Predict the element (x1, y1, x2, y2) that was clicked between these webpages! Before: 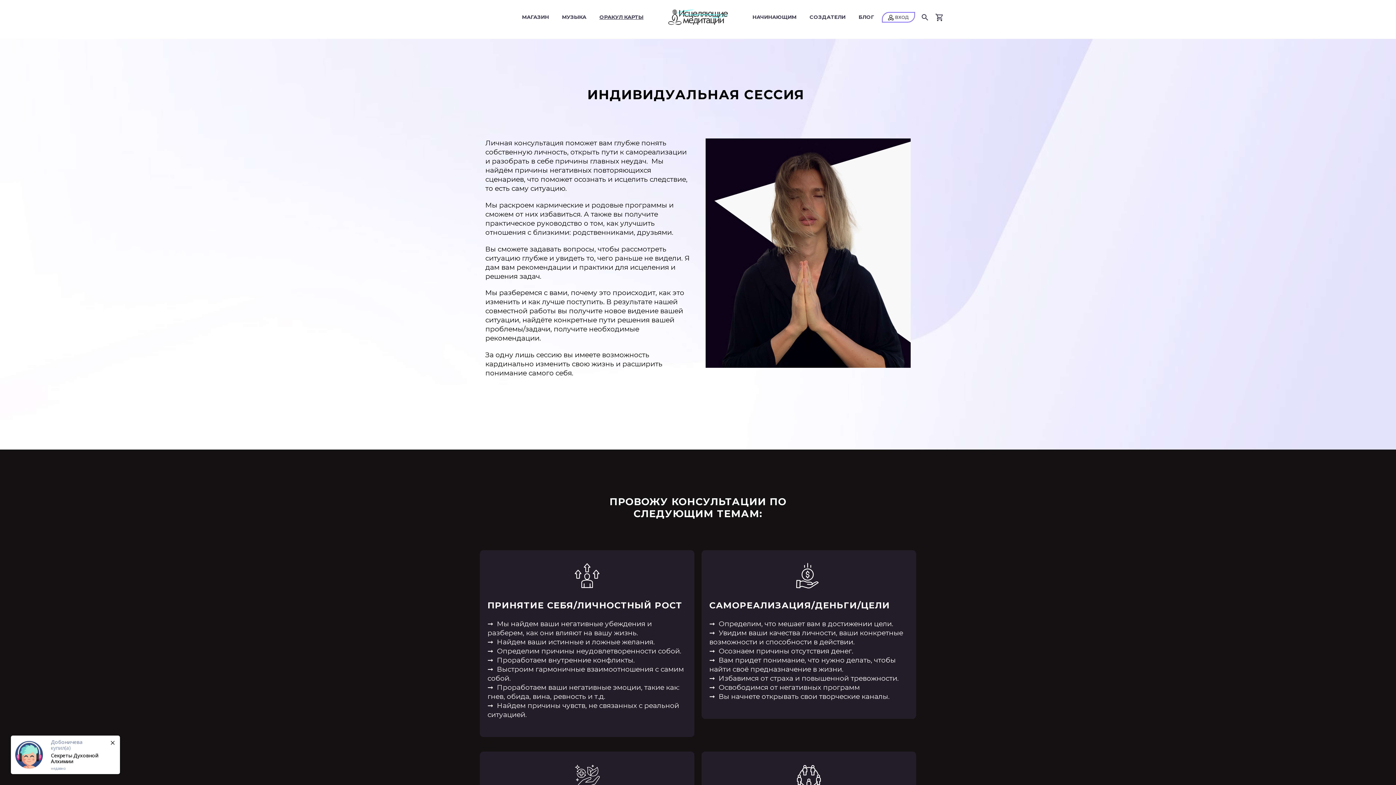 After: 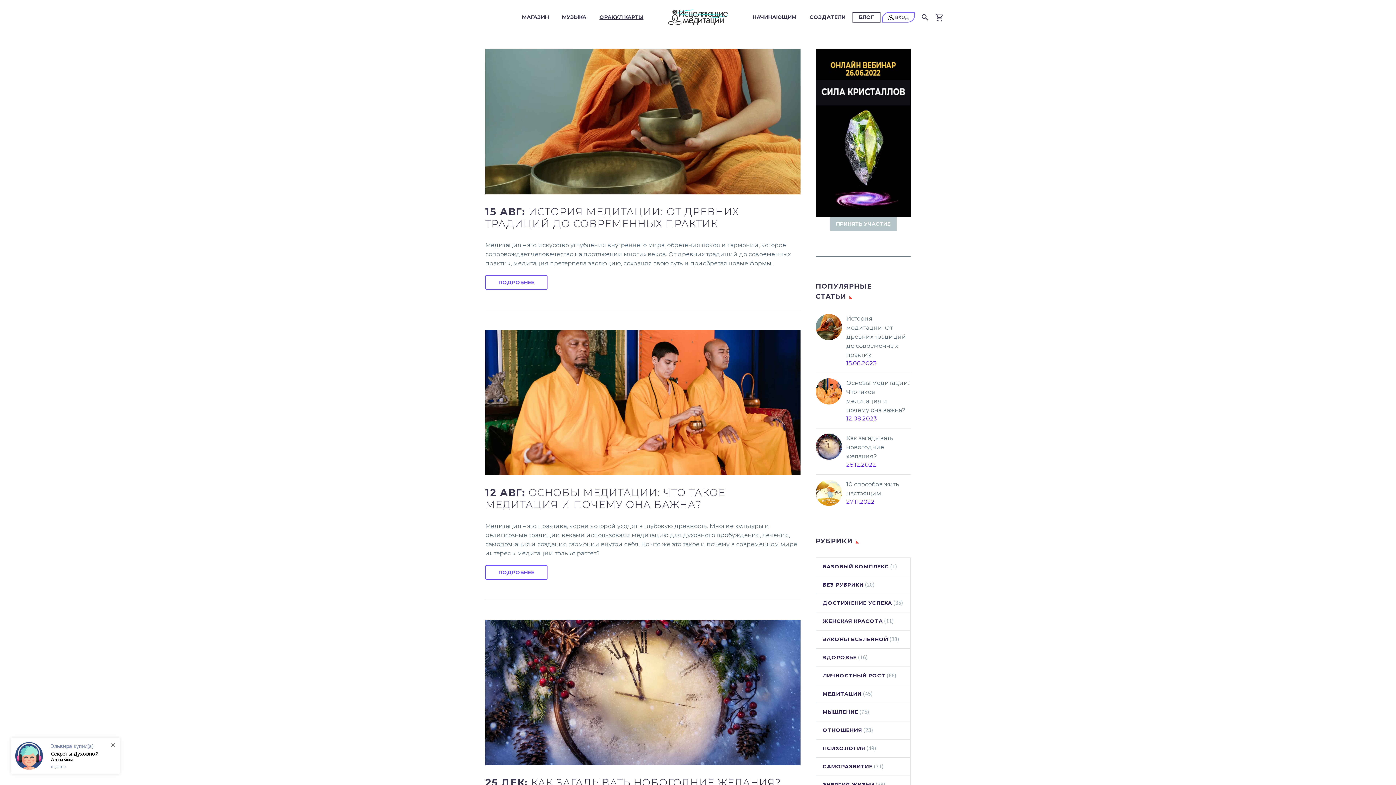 Action: label: БЛОГ bbox: (853, 12, 880, 21)